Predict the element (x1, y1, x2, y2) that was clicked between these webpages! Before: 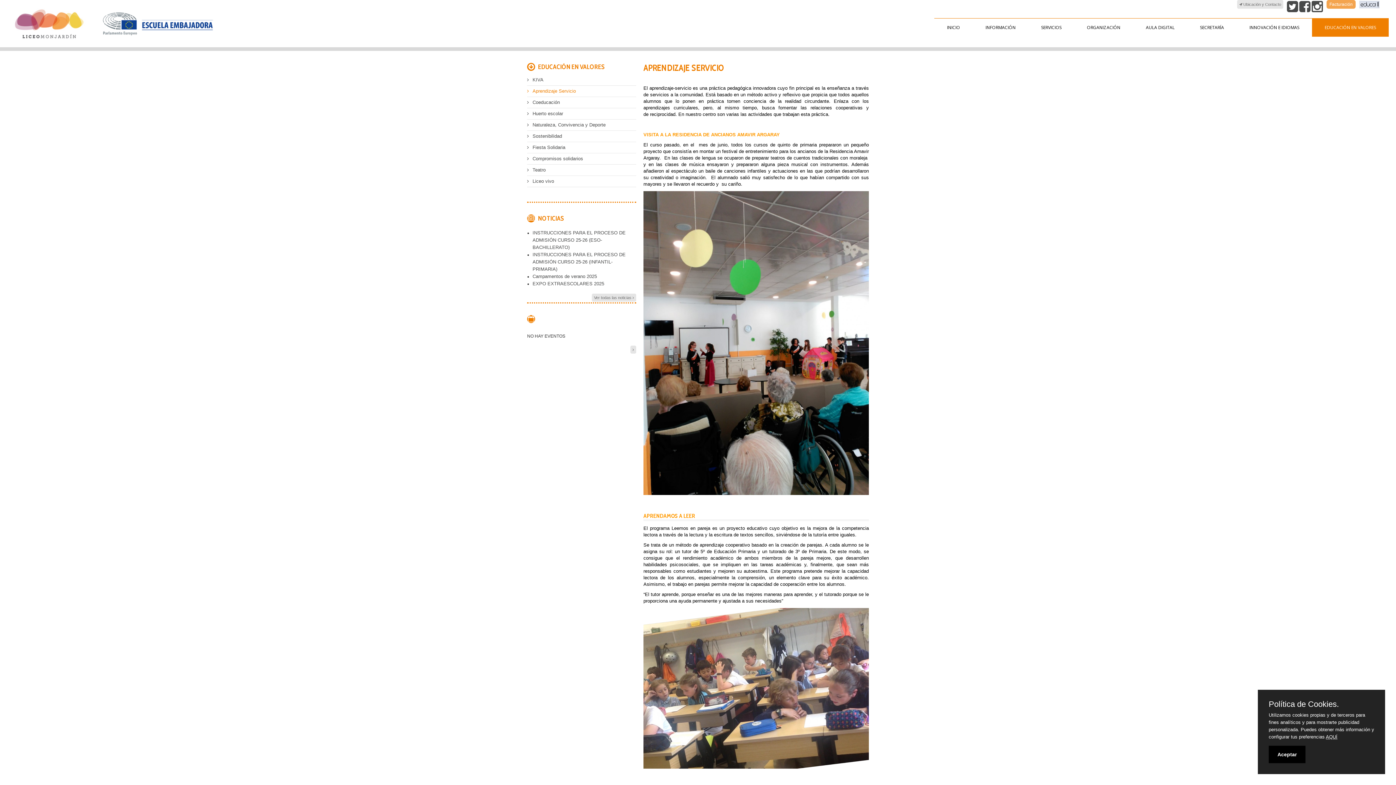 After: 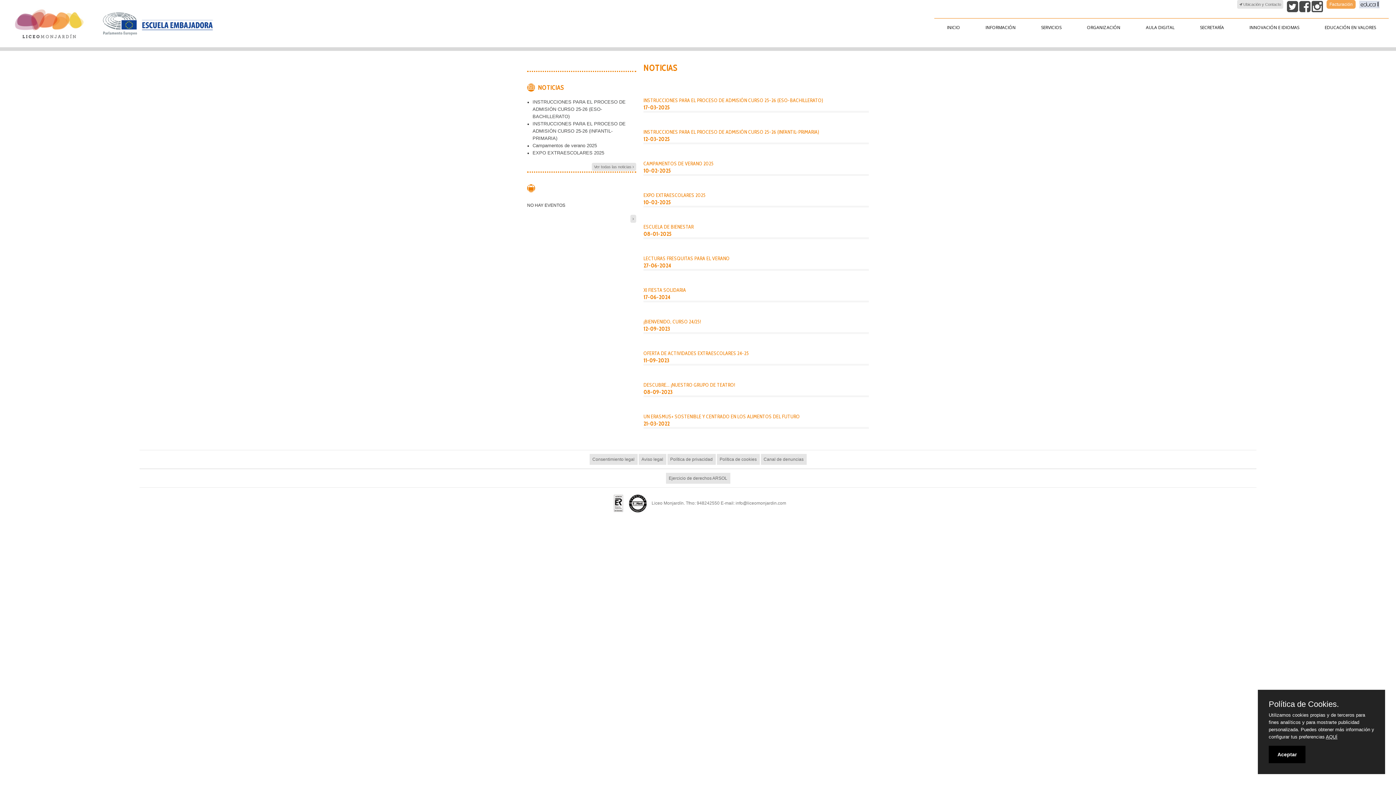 Action: label: Ver todas las noticias  bbox: (592, 293, 636, 301)